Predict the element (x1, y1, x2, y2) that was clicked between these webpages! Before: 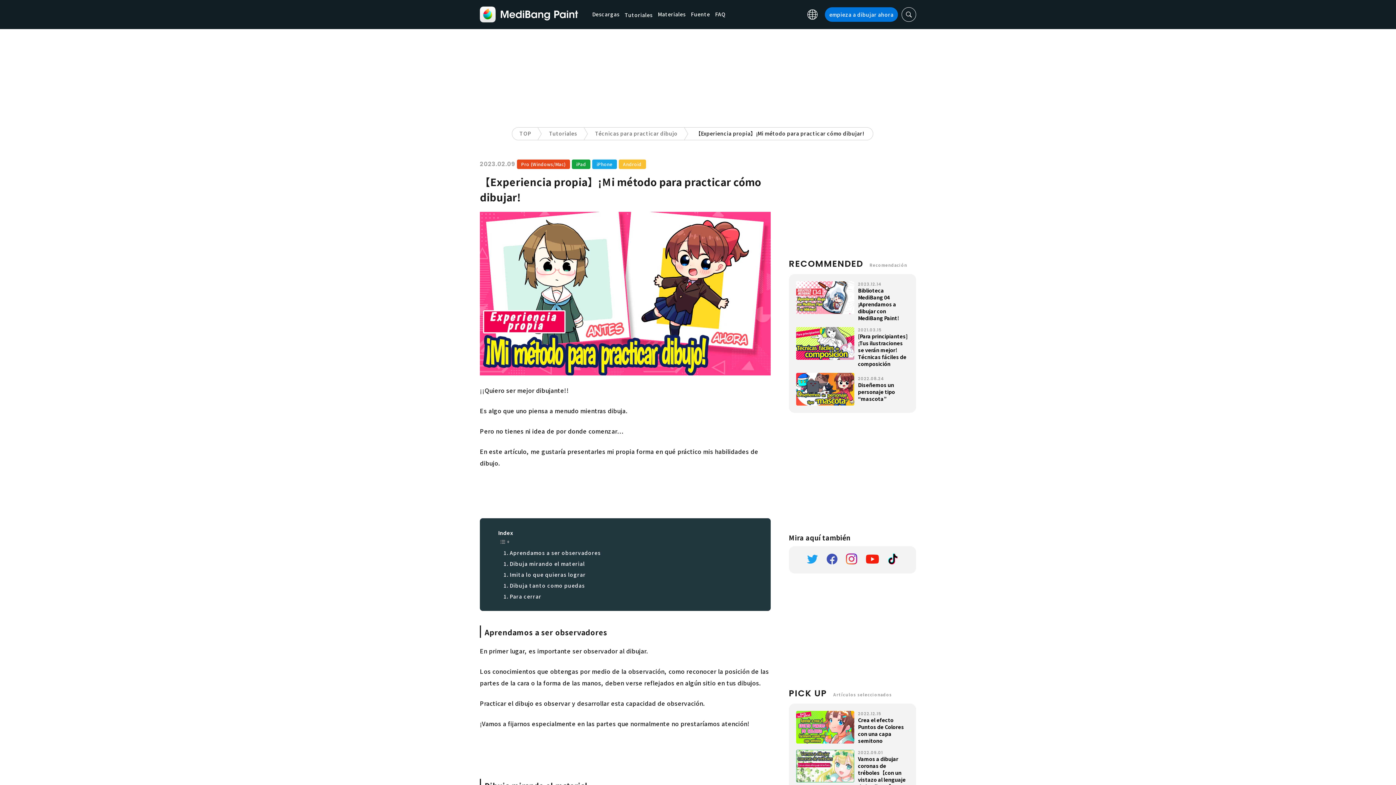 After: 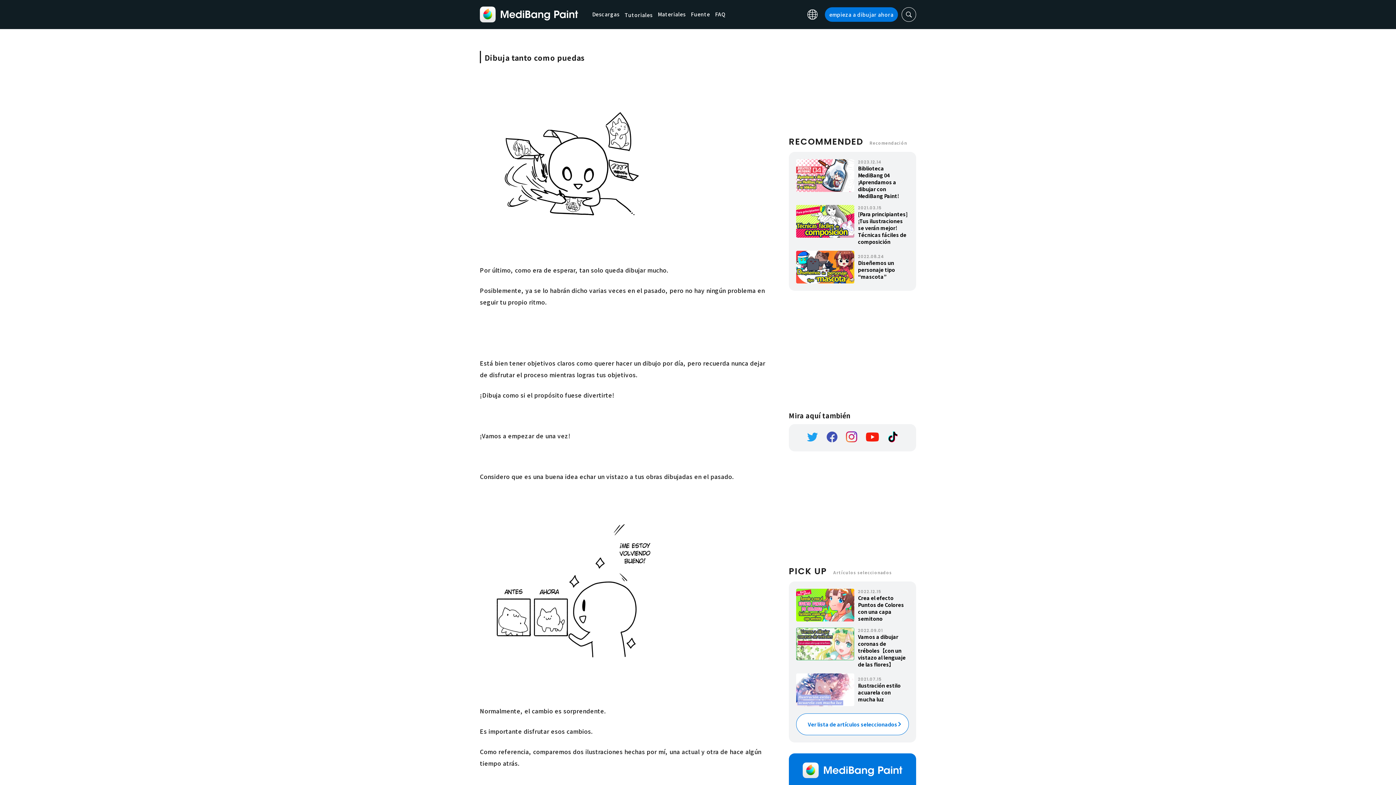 Action: bbox: (503, 580, 585, 591) label: Dibuja tanto como puedas